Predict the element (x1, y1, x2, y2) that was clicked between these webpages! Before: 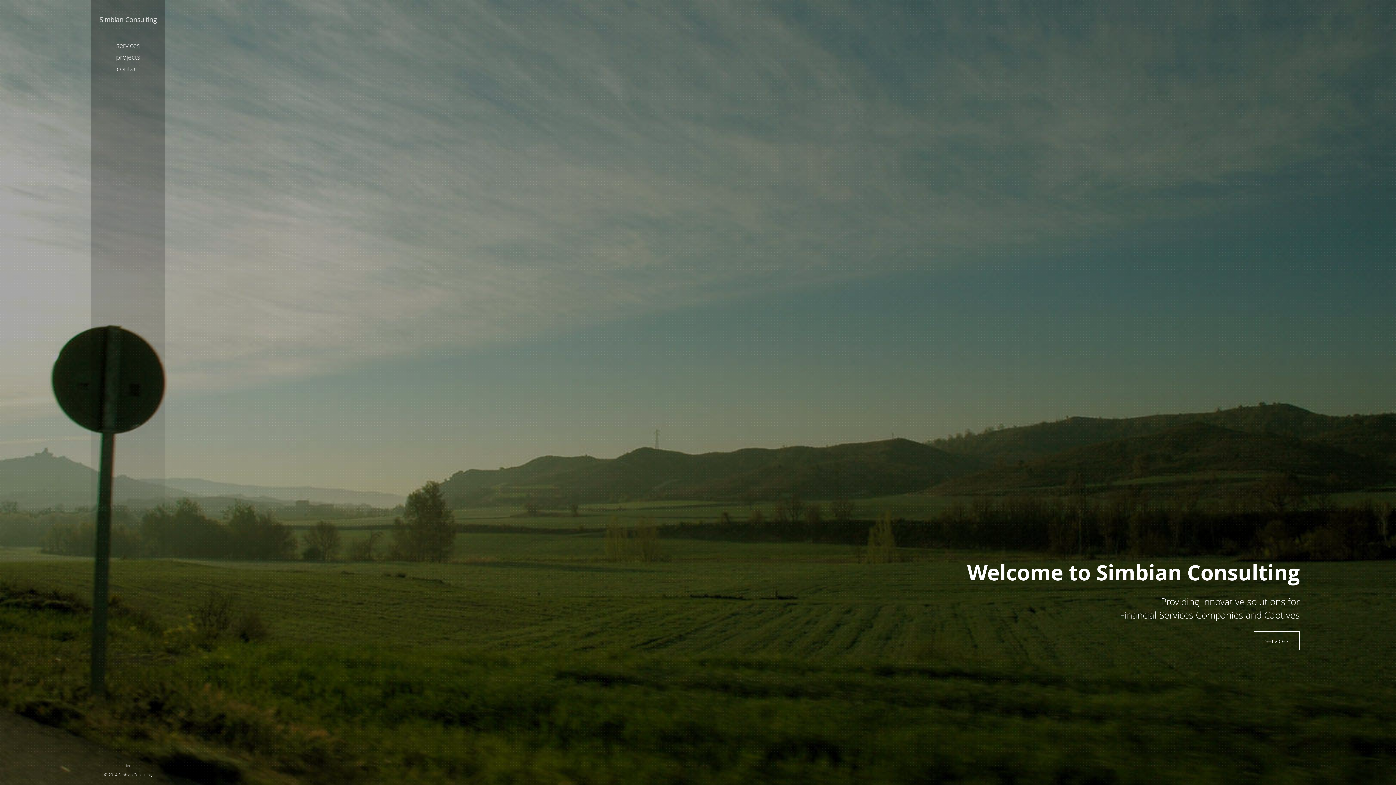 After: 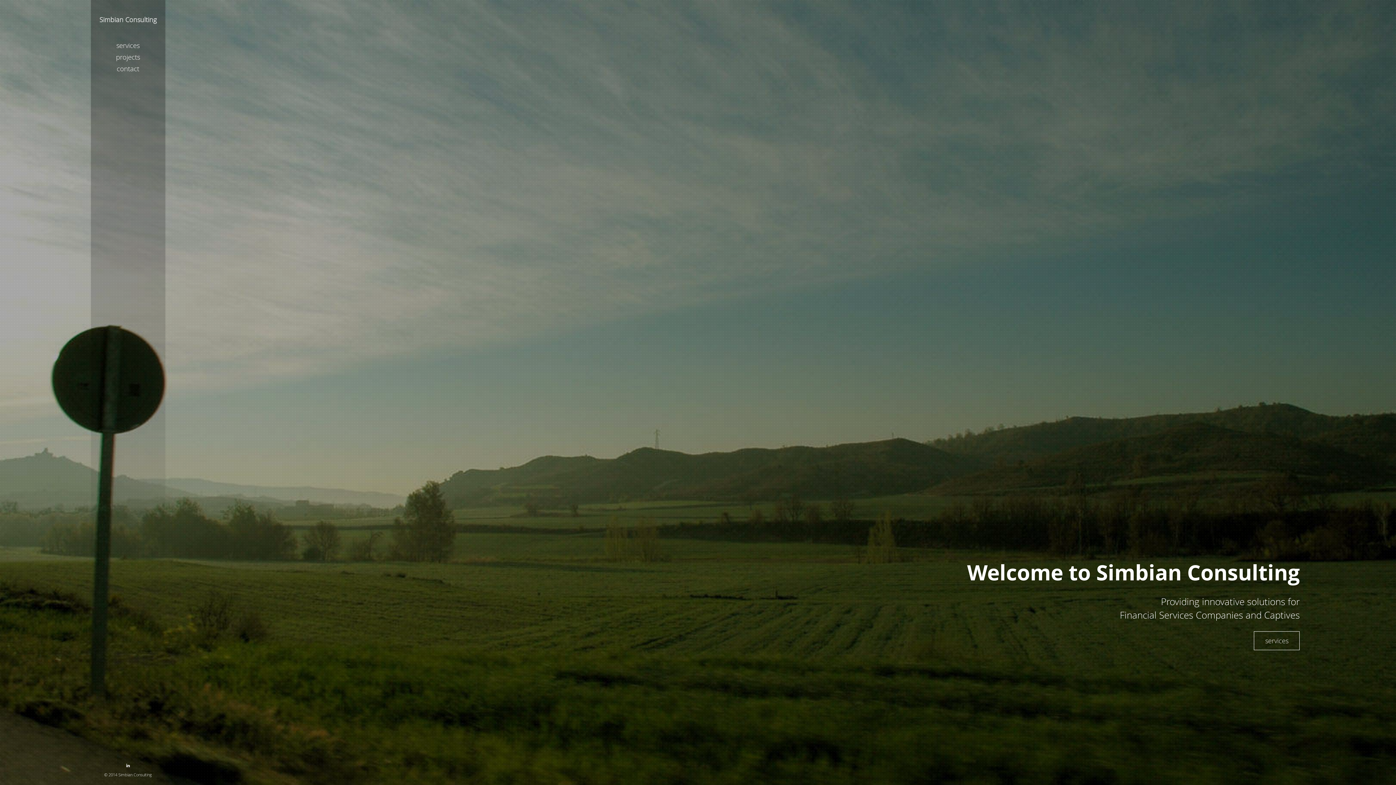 Action: bbox: (124, 762, 131, 767)